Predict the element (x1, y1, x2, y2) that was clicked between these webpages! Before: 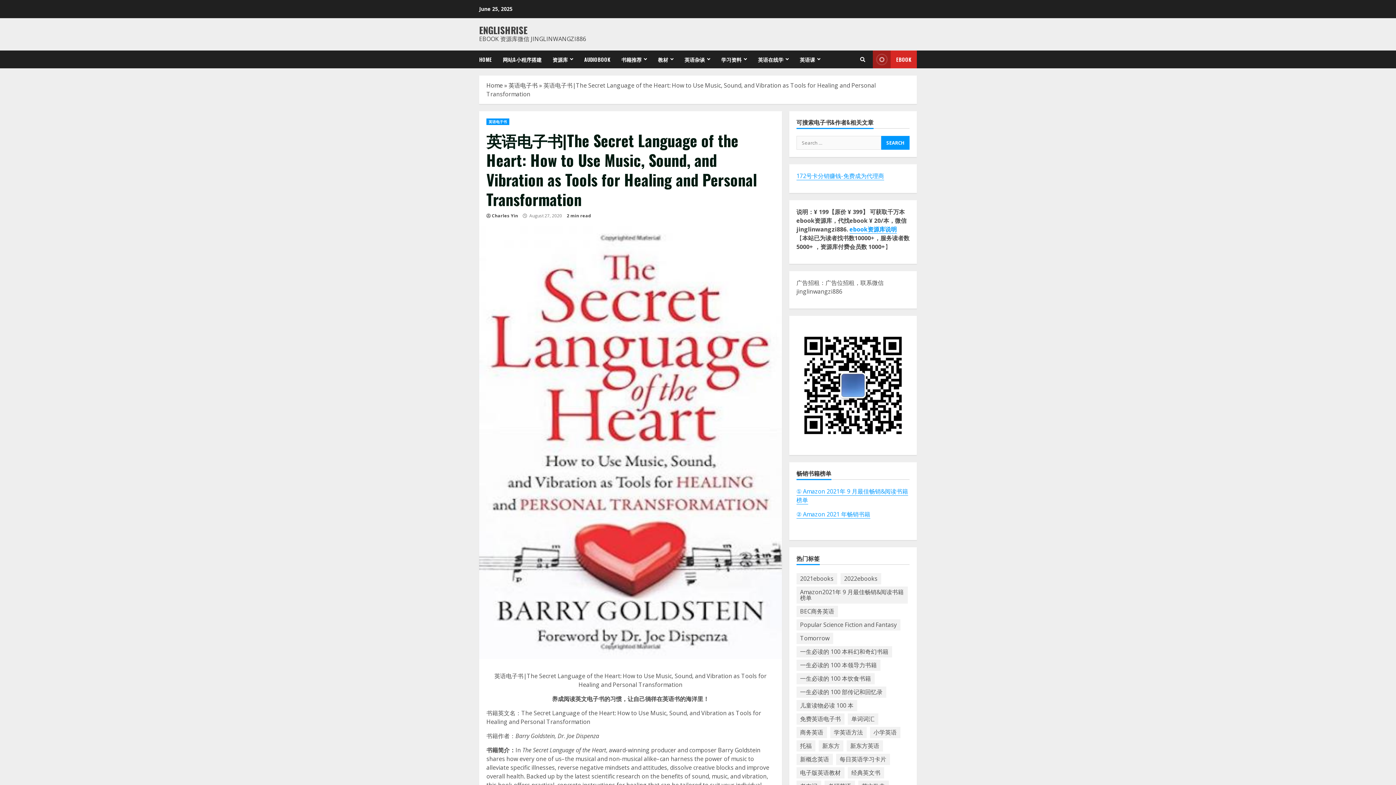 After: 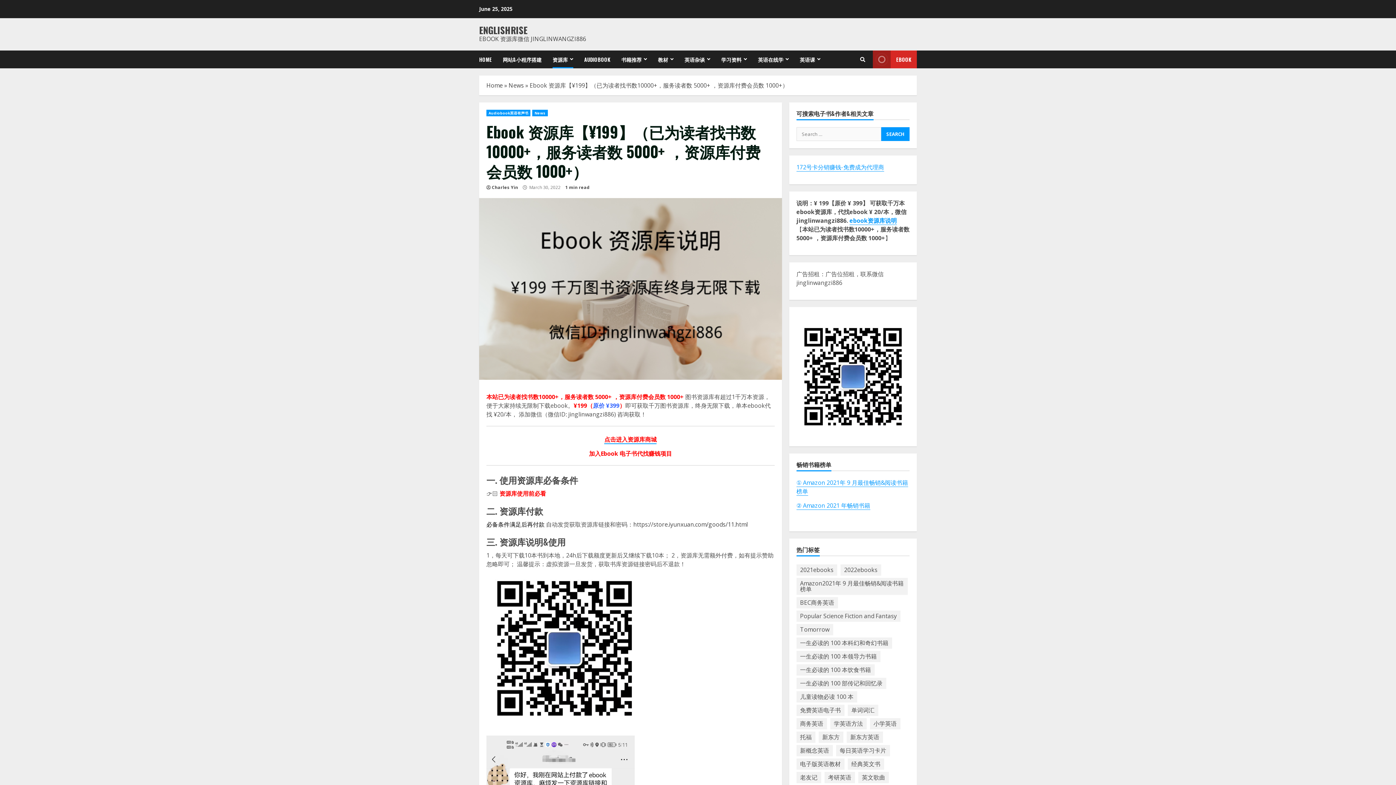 Action: bbox: (849, 225, 897, 233) label: ebook资源库说明